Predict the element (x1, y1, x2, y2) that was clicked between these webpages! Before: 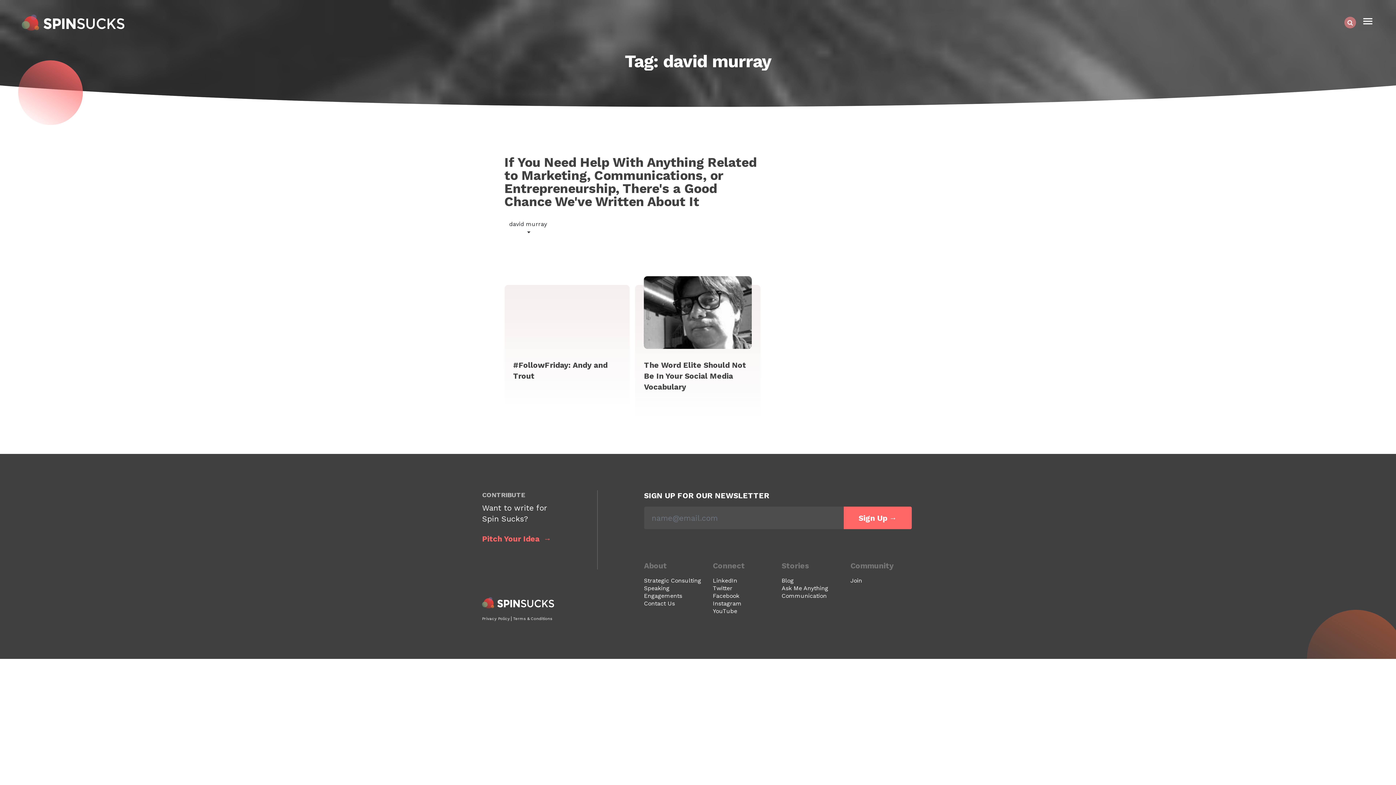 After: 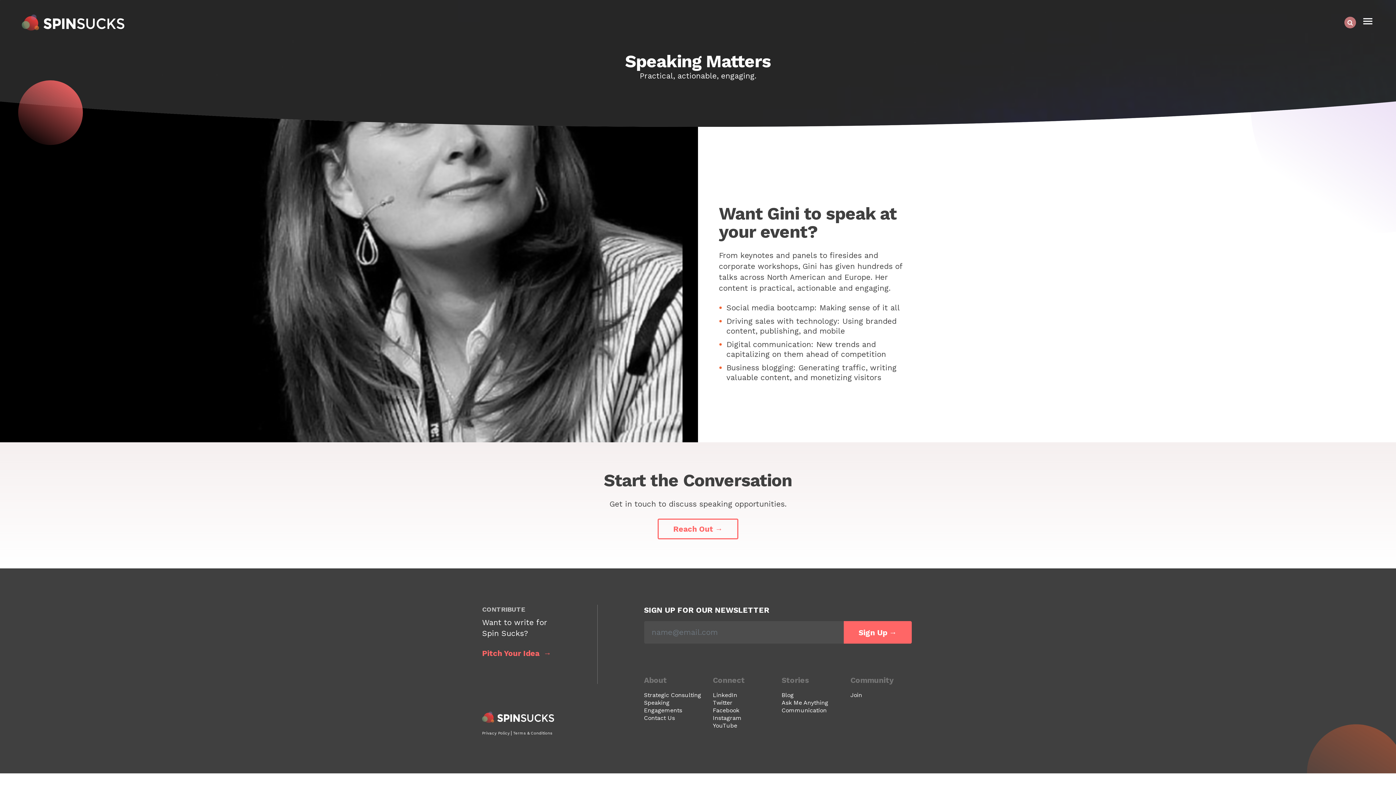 Action: label: Speaking Engagements bbox: (644, 585, 682, 599)